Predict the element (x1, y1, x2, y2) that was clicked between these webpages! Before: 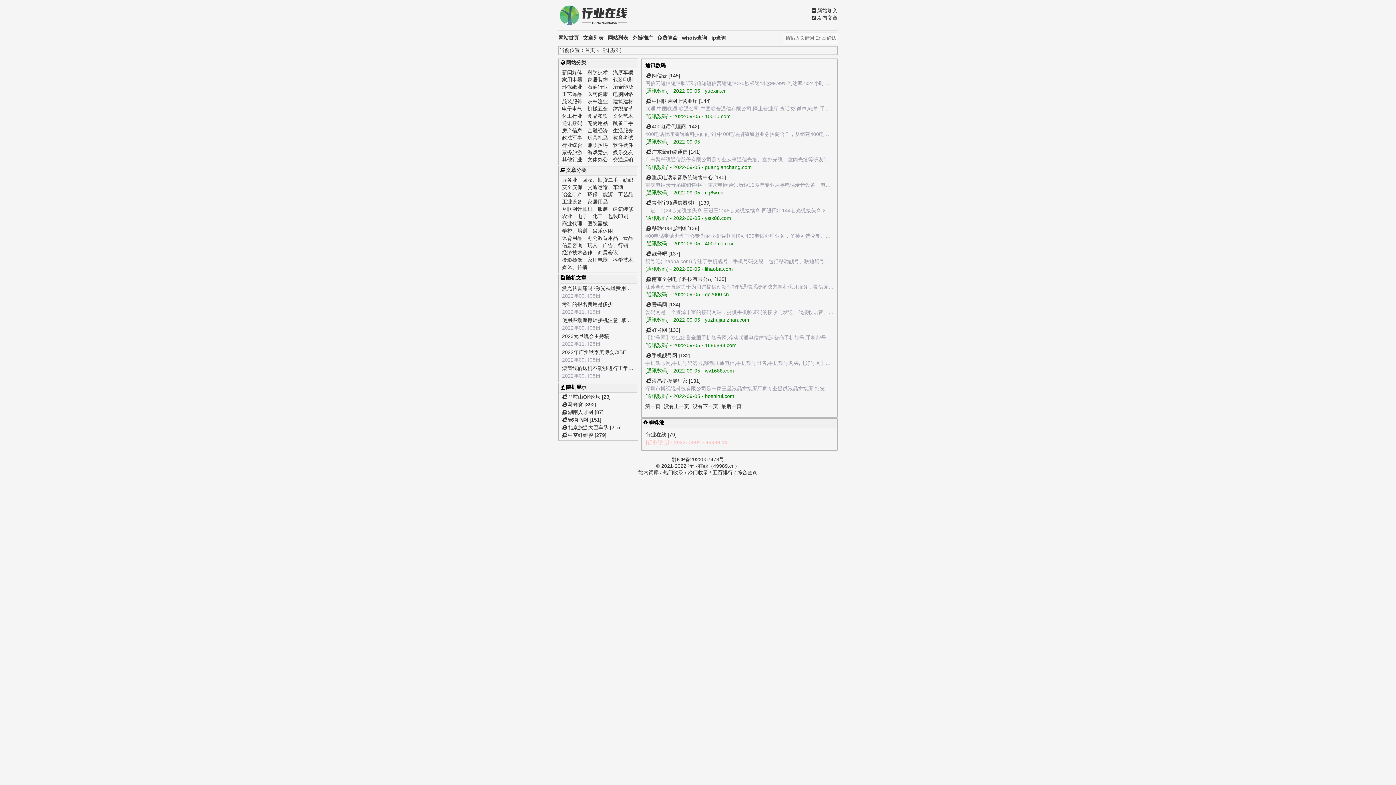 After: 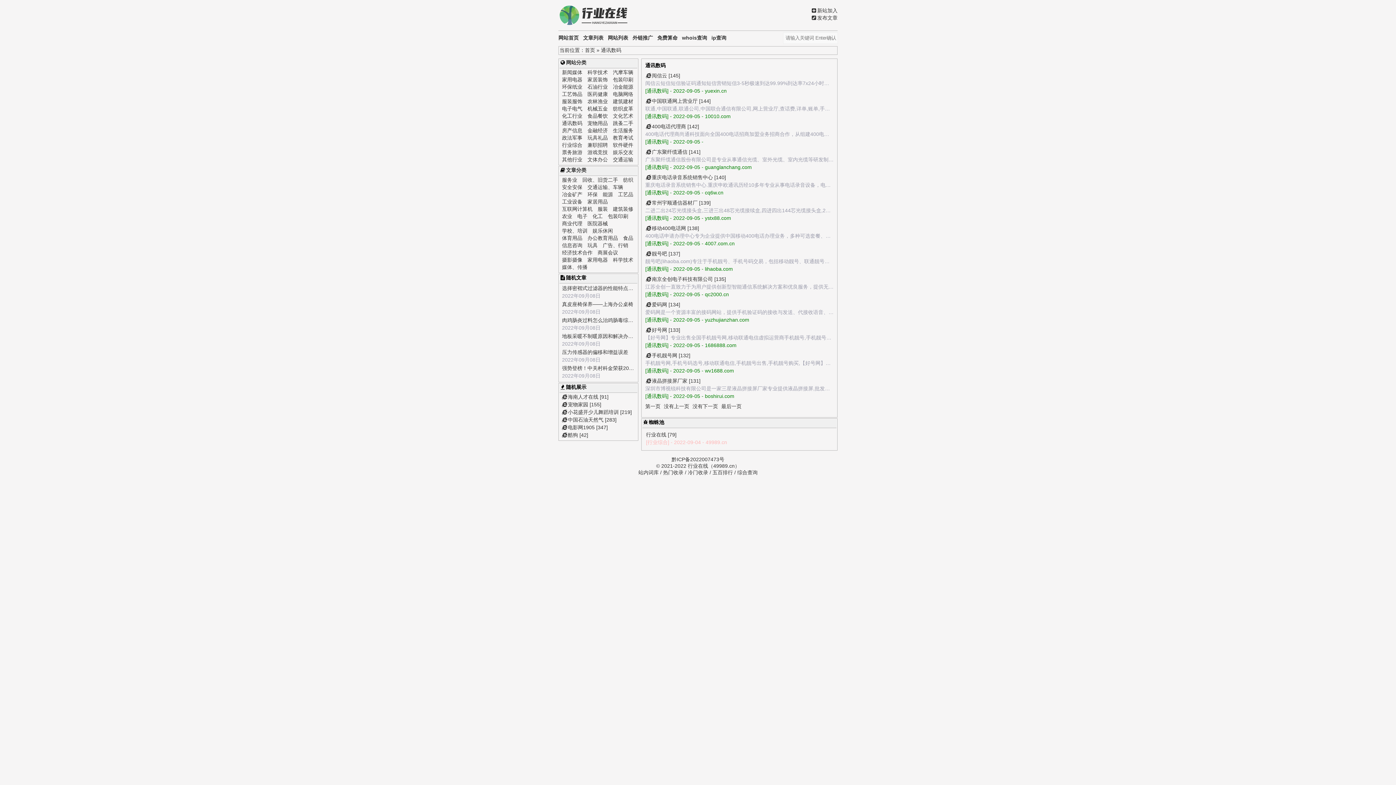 Action: bbox: (646, 368, 667, 373) label: 通讯数码